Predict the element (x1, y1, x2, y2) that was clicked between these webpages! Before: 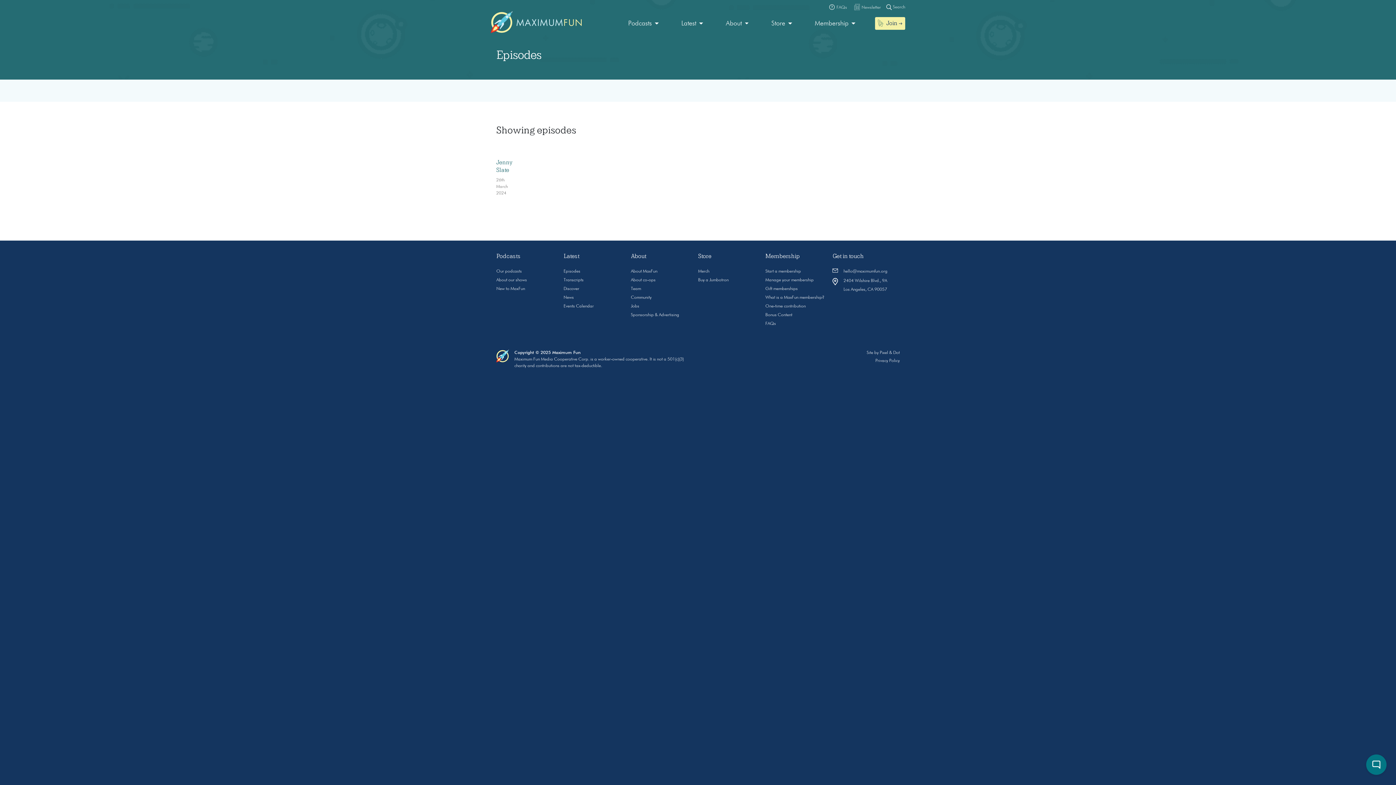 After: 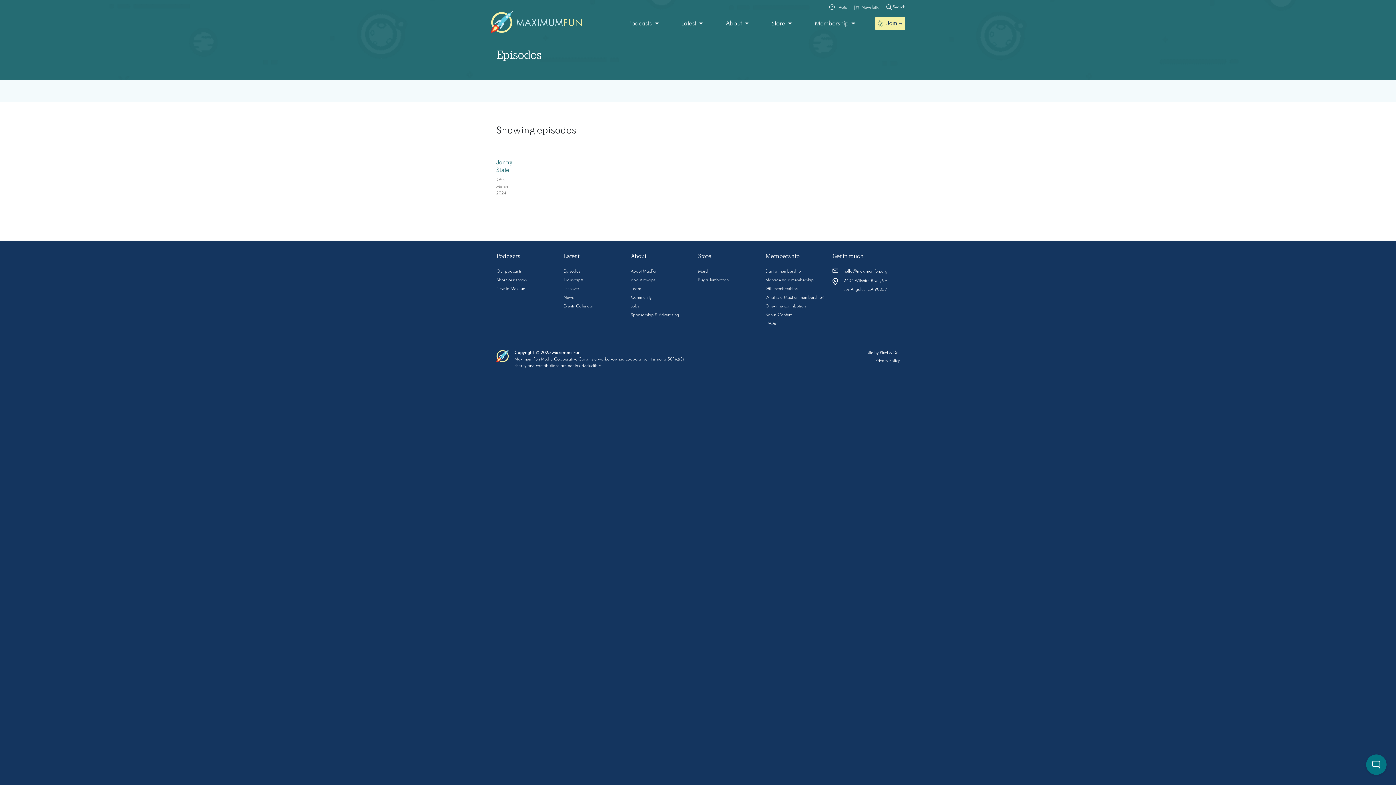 Action: bbox: (832, 253, 864, 259) label: Get in touch